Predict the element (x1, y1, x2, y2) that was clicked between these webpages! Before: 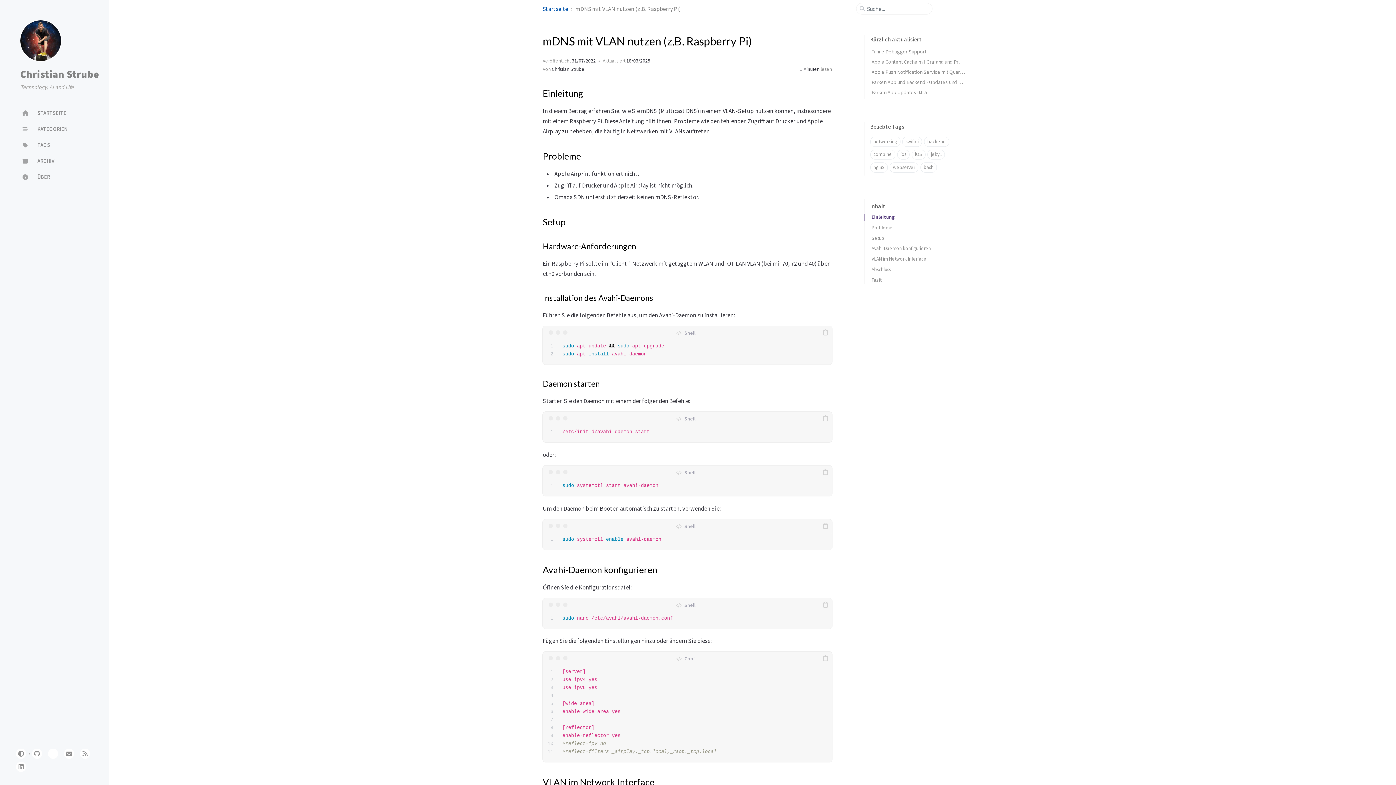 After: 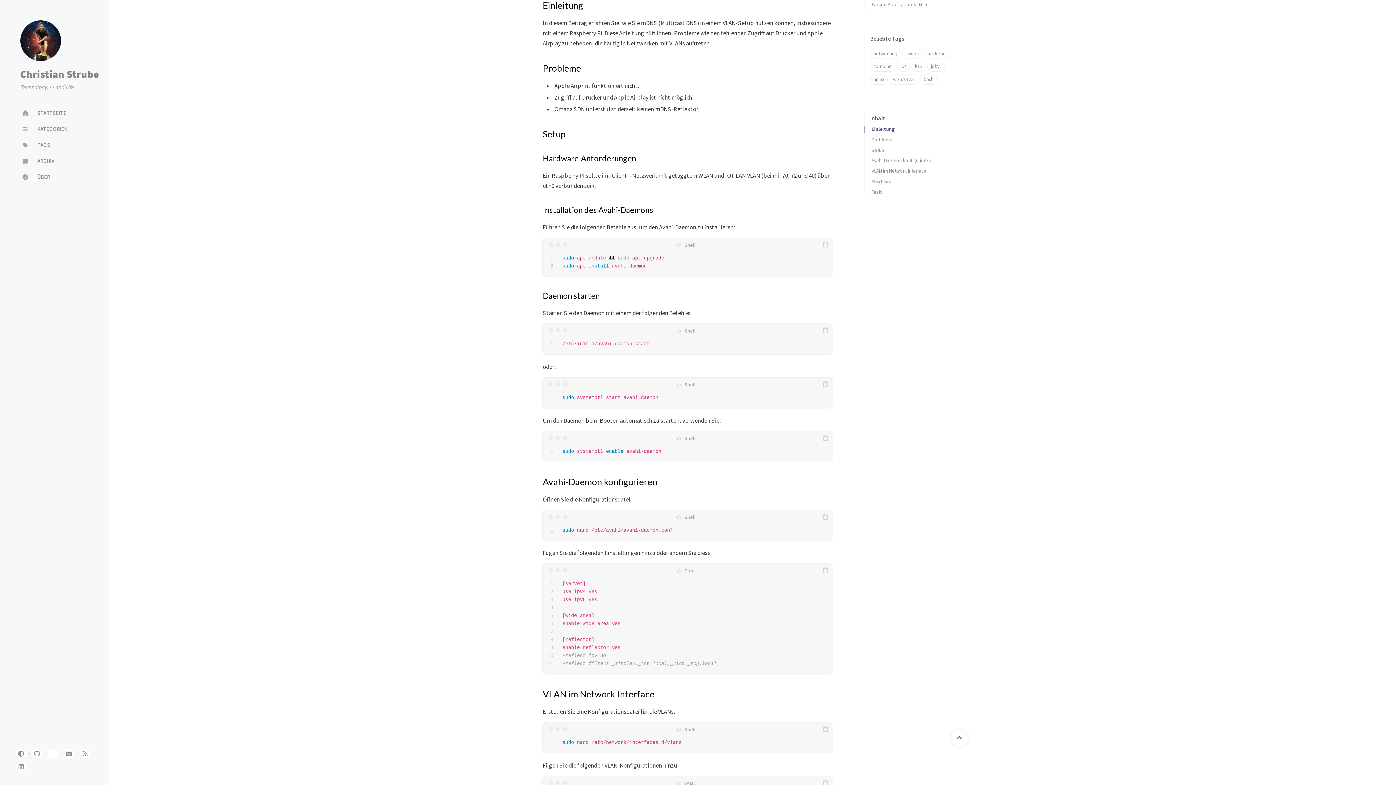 Action: bbox: (864, 213, 956, 221) label: Einleitung